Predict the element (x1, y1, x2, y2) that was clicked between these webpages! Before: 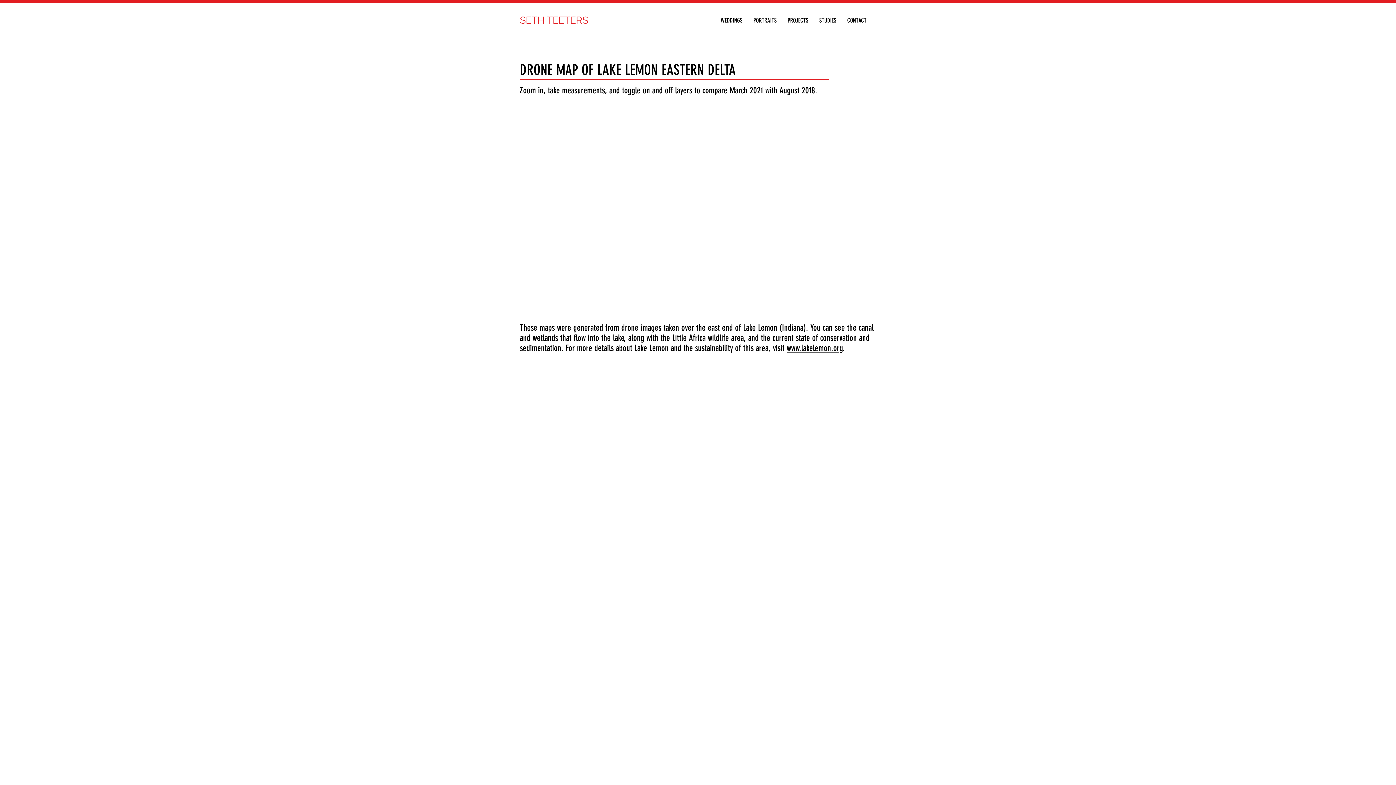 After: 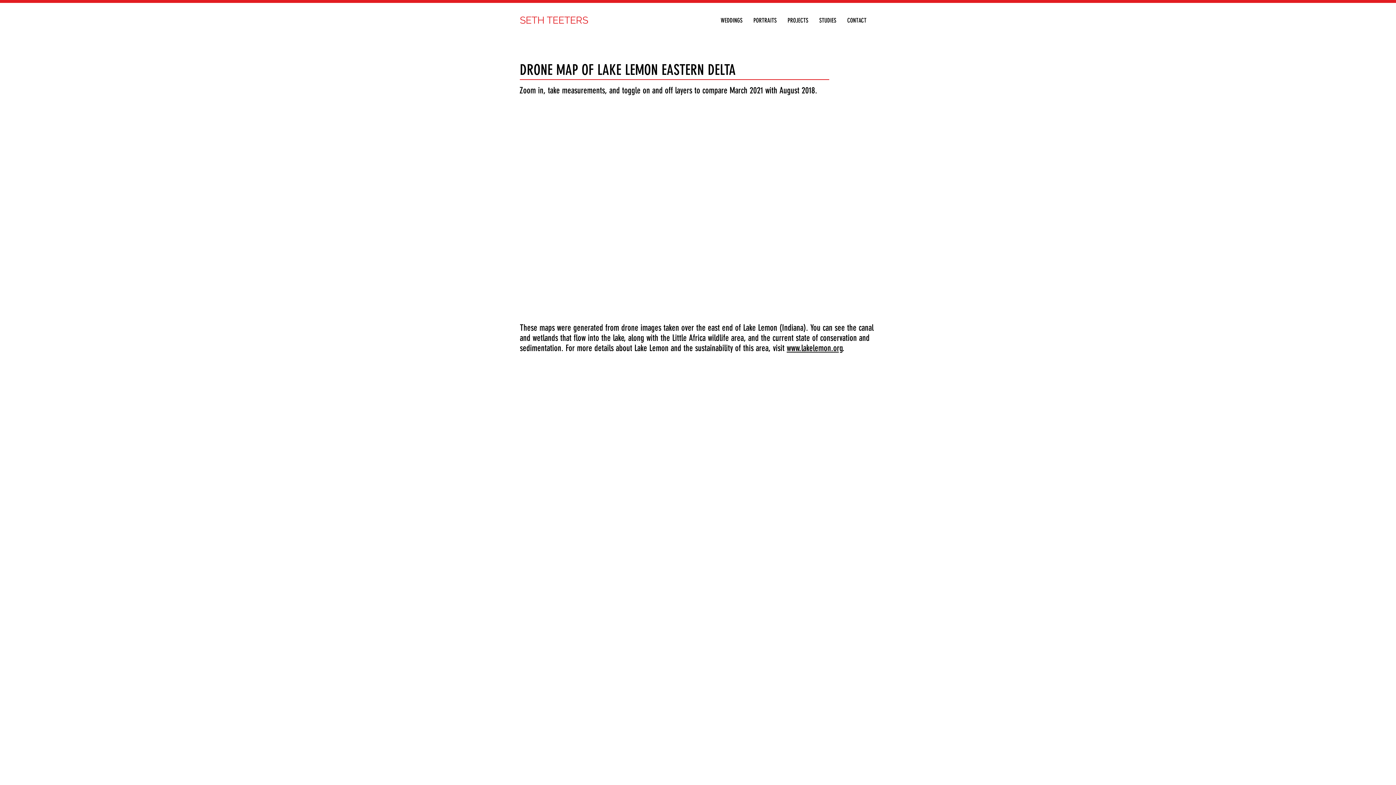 Action: label: PROJECTS bbox: (782, 15, 814, 25)